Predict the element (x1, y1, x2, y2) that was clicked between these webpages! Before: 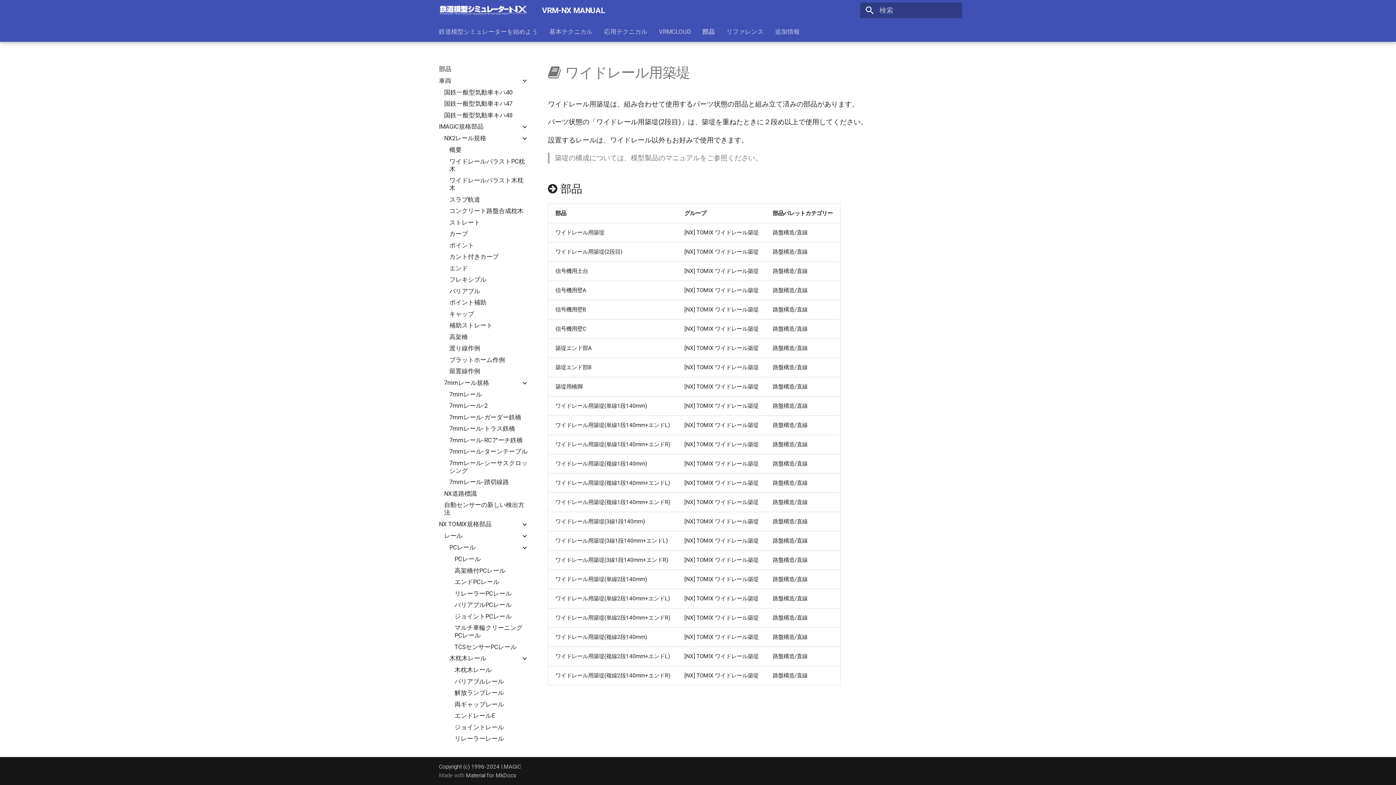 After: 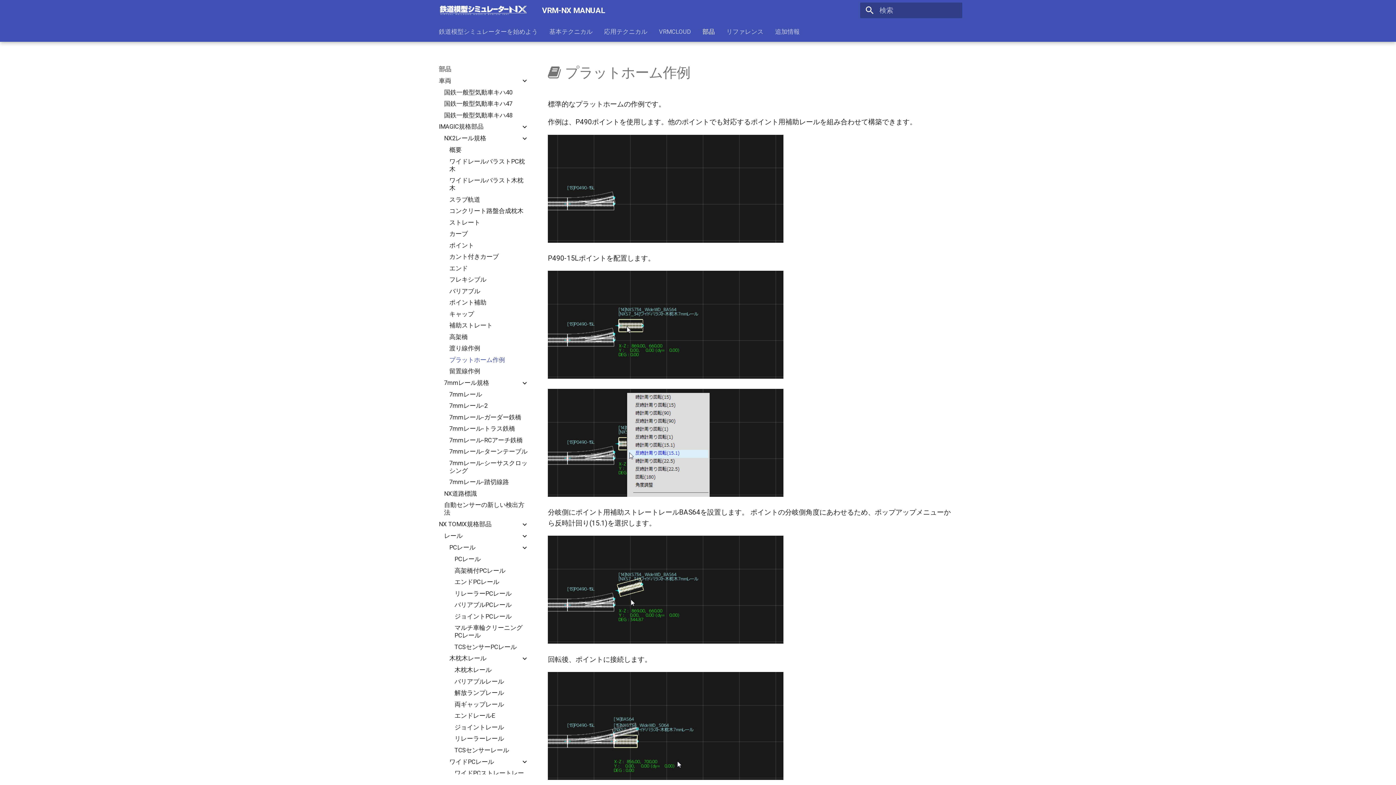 Action: label: プラットホーム作例 bbox: (449, 356, 528, 363)